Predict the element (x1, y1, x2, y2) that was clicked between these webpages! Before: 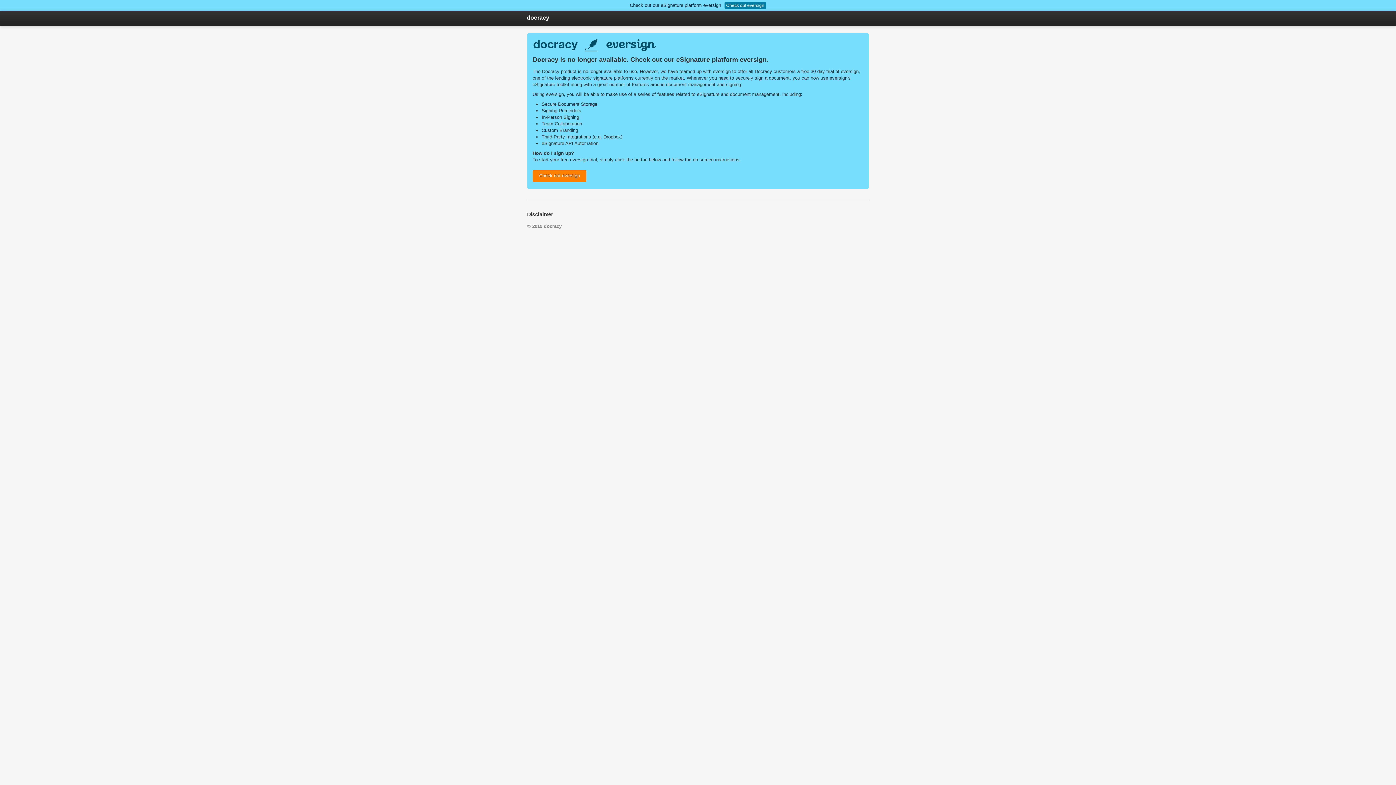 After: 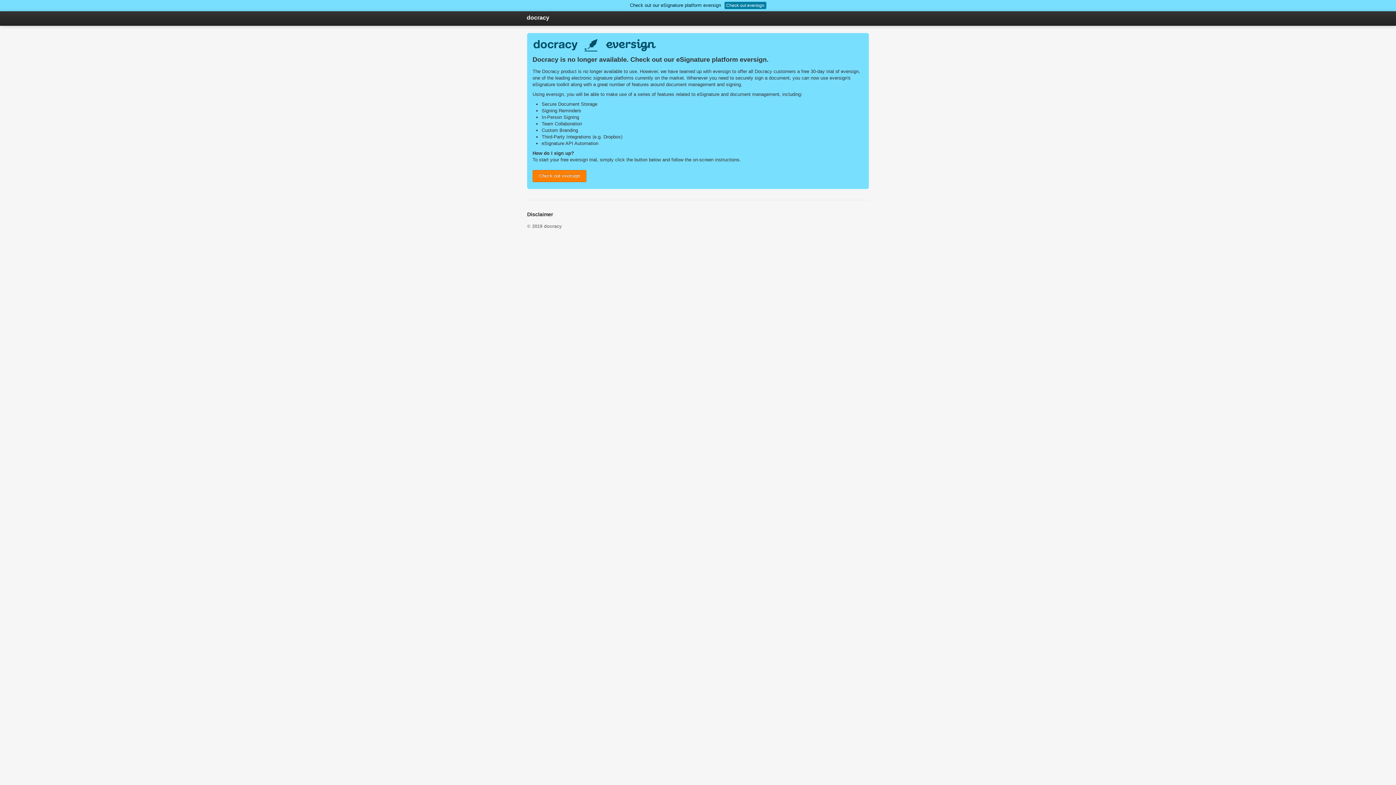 Action: label: Check out eversign bbox: (724, 1, 766, 9)